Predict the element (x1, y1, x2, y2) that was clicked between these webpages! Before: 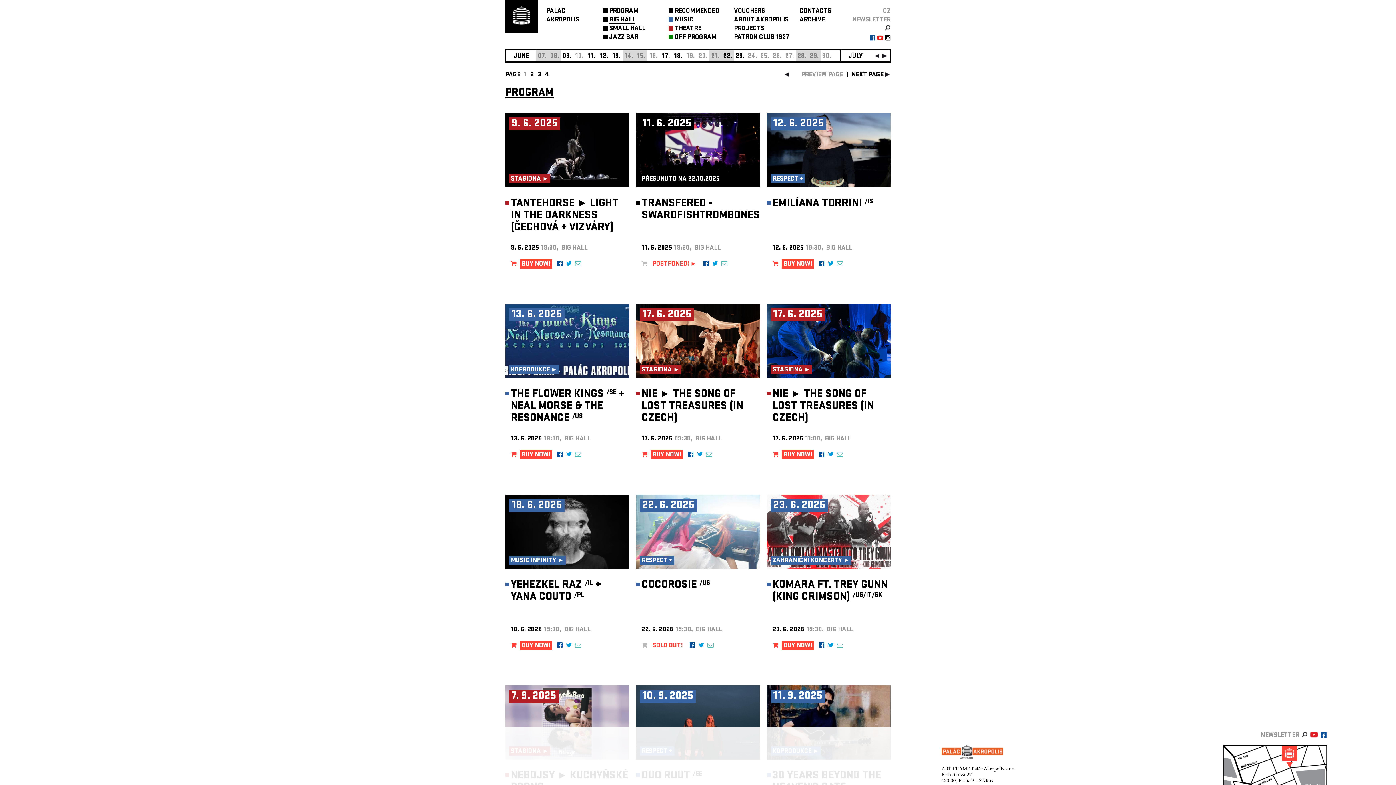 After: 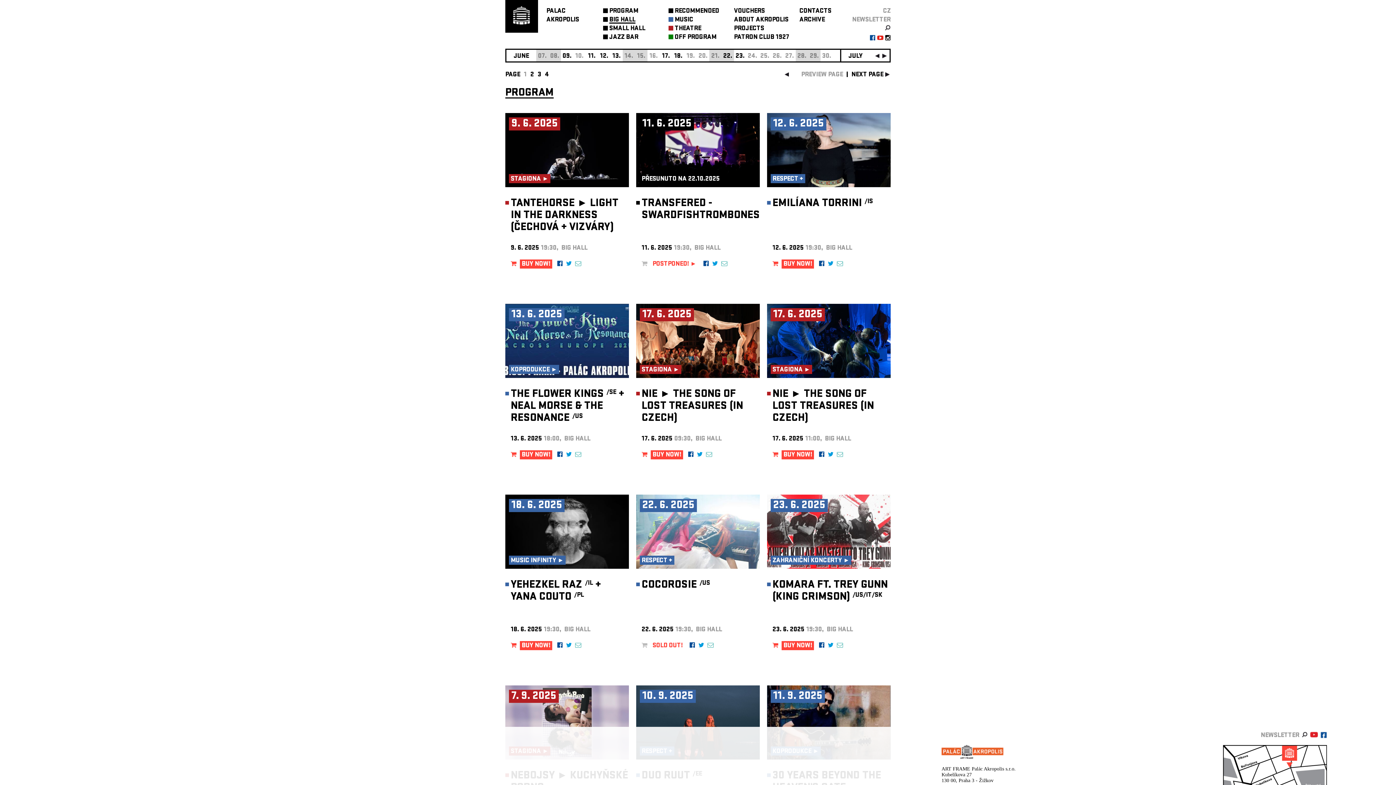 Action: bbox: (707, 642, 713, 650)